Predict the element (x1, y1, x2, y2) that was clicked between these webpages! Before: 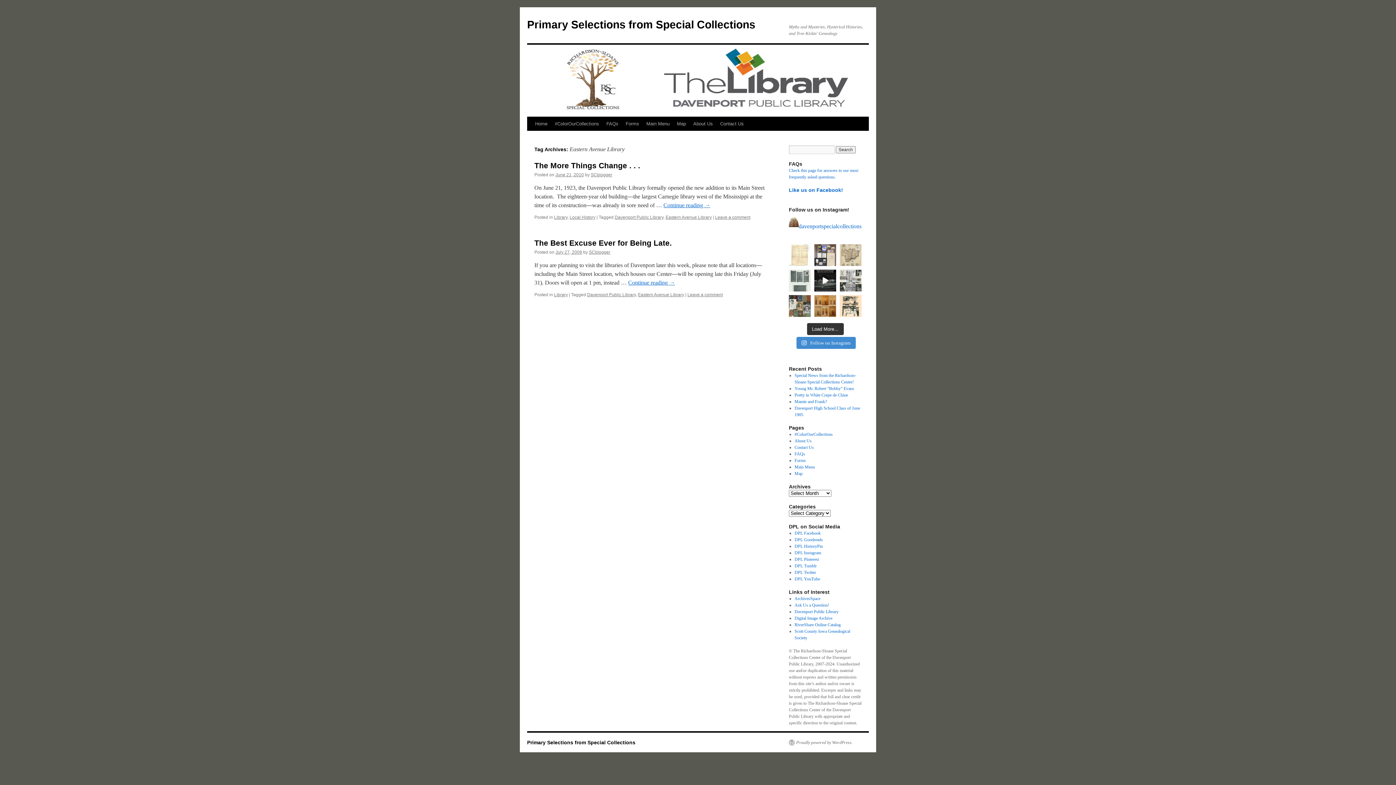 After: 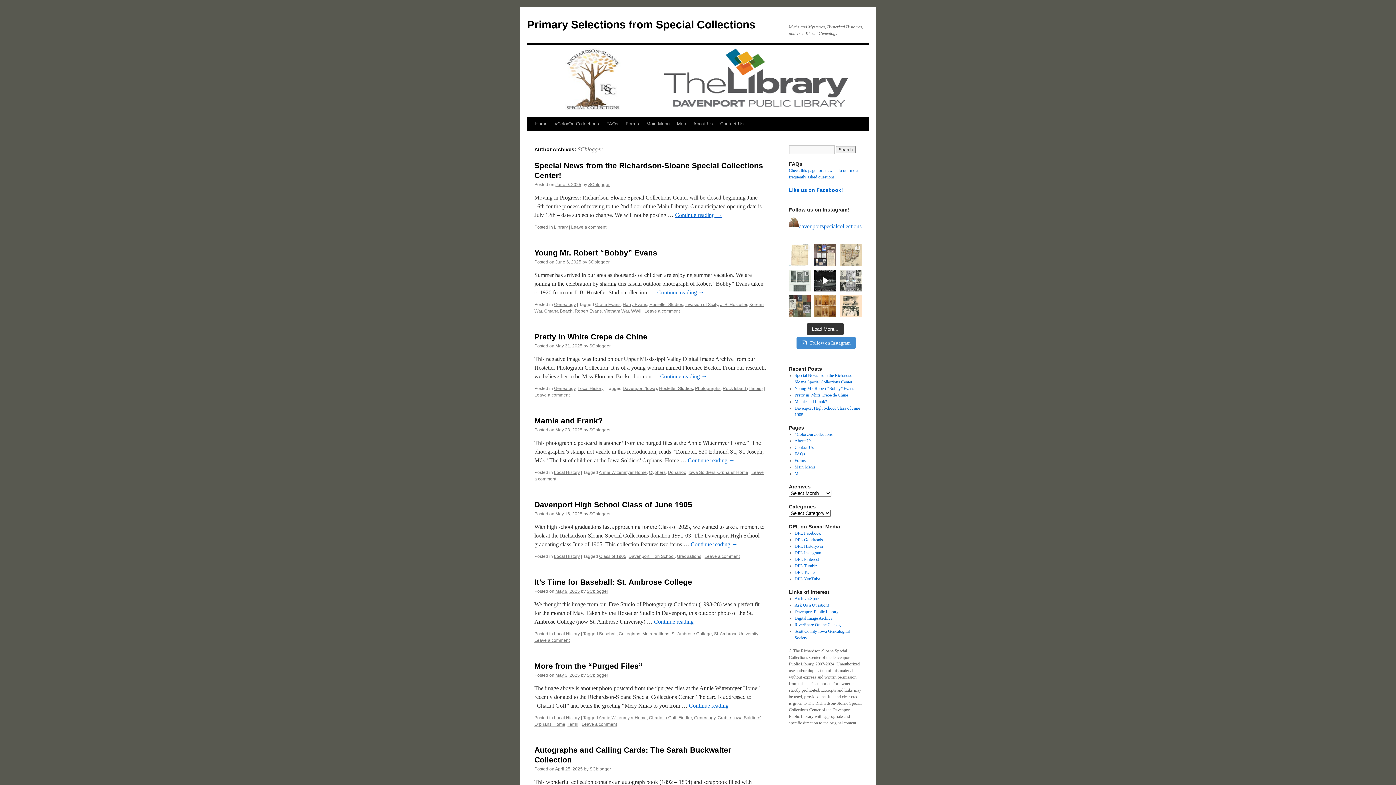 Action: label: SCblogger bbox: (590, 172, 612, 177)